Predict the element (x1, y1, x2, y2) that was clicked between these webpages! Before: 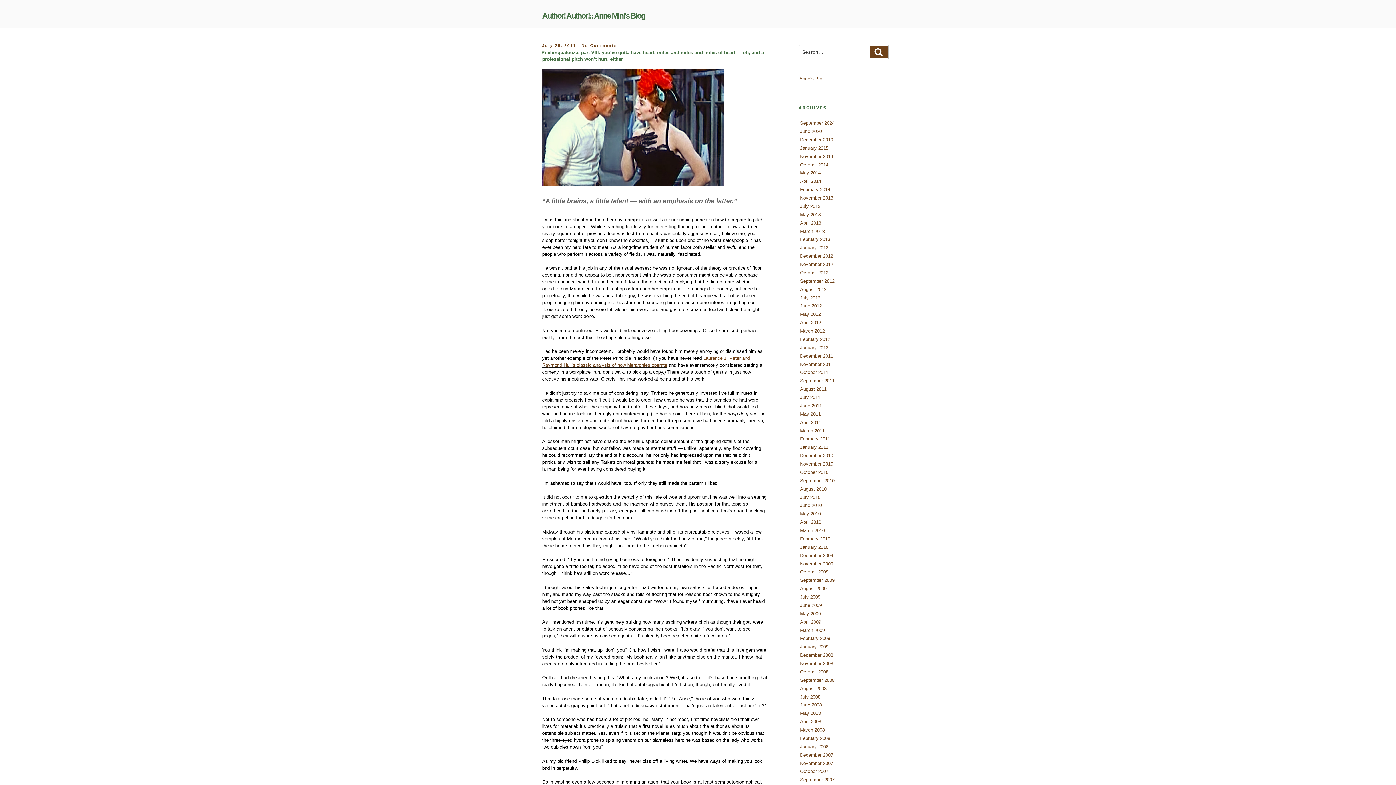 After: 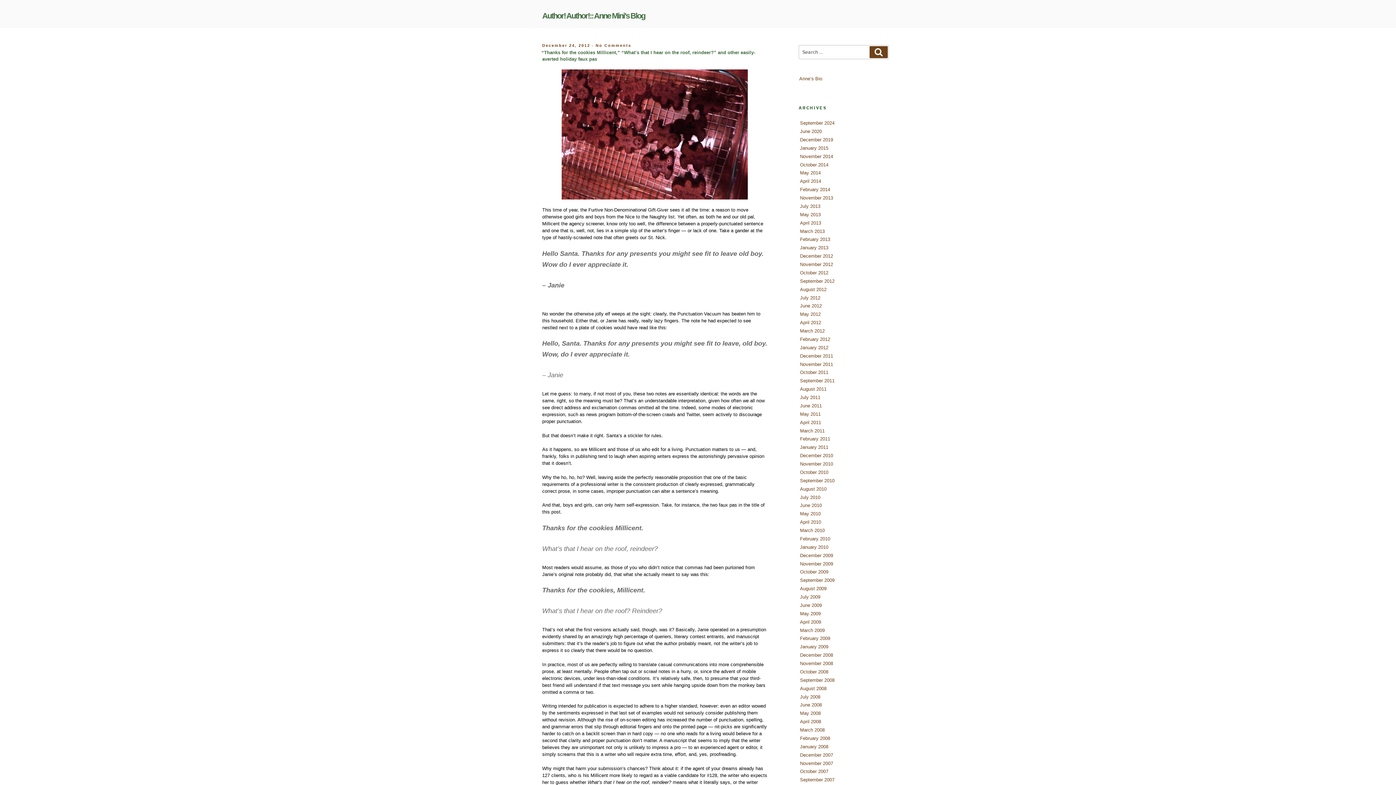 Action: bbox: (799, 252, 834, 259) label: December 2012